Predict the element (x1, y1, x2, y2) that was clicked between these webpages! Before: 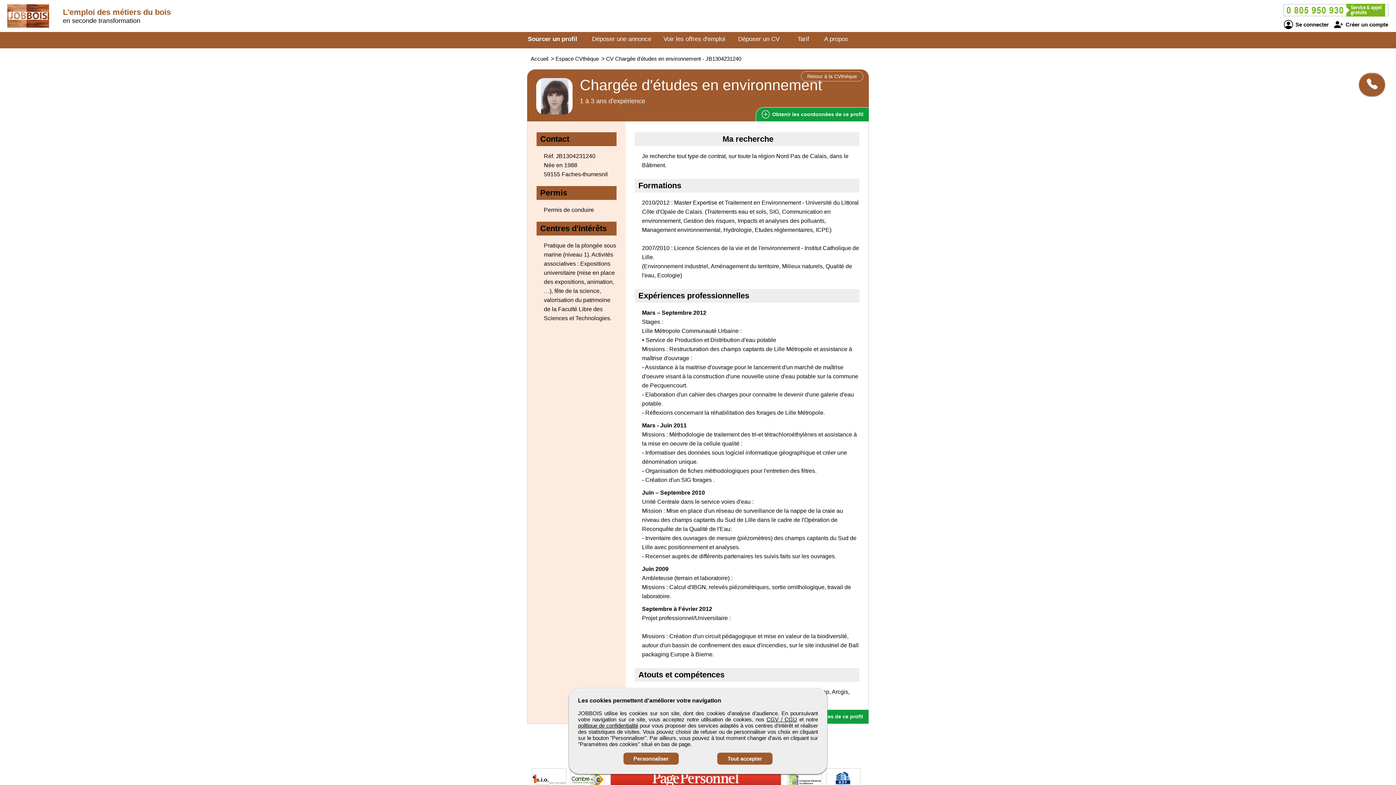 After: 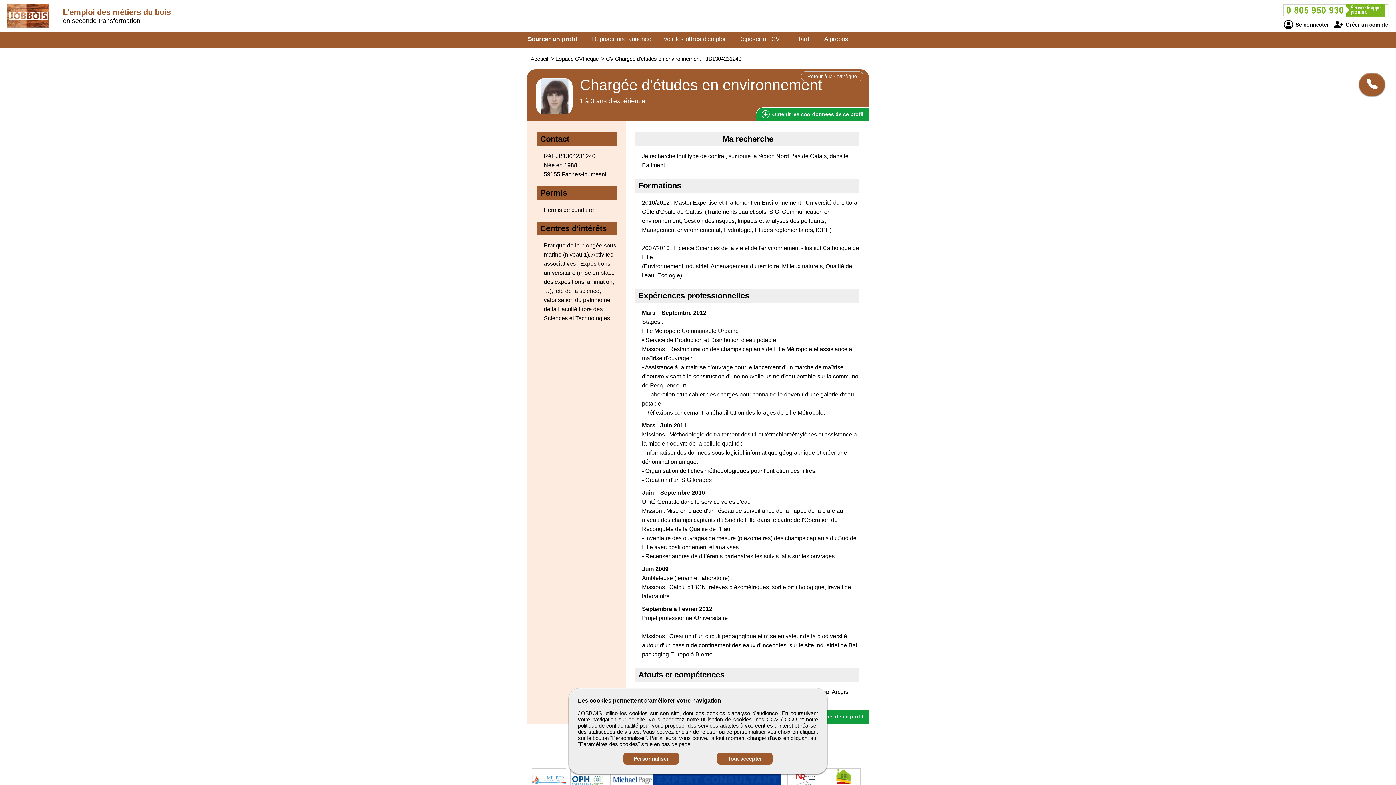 Action: bbox: (606, 55, 741, 61) label: CV Chargée d'études en environnement - JB1304231240